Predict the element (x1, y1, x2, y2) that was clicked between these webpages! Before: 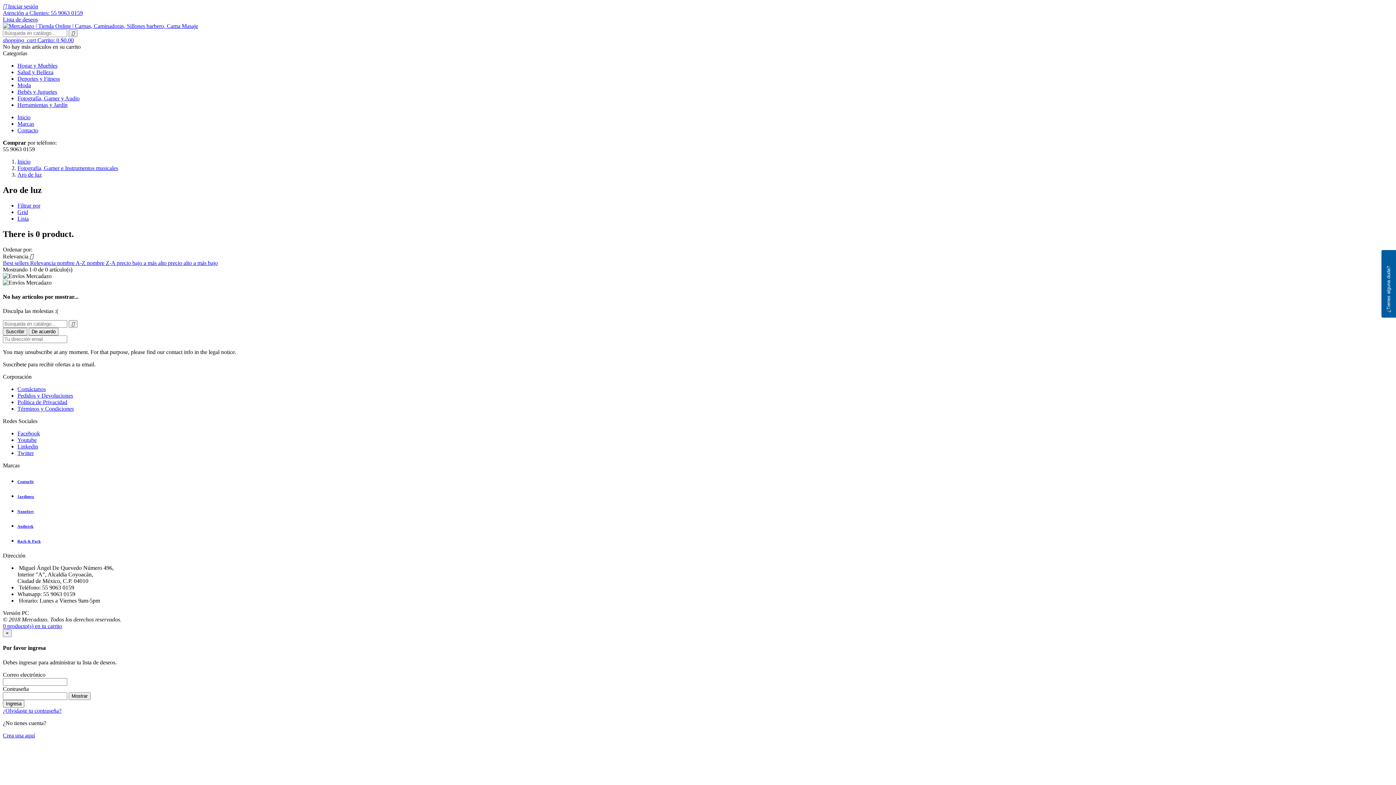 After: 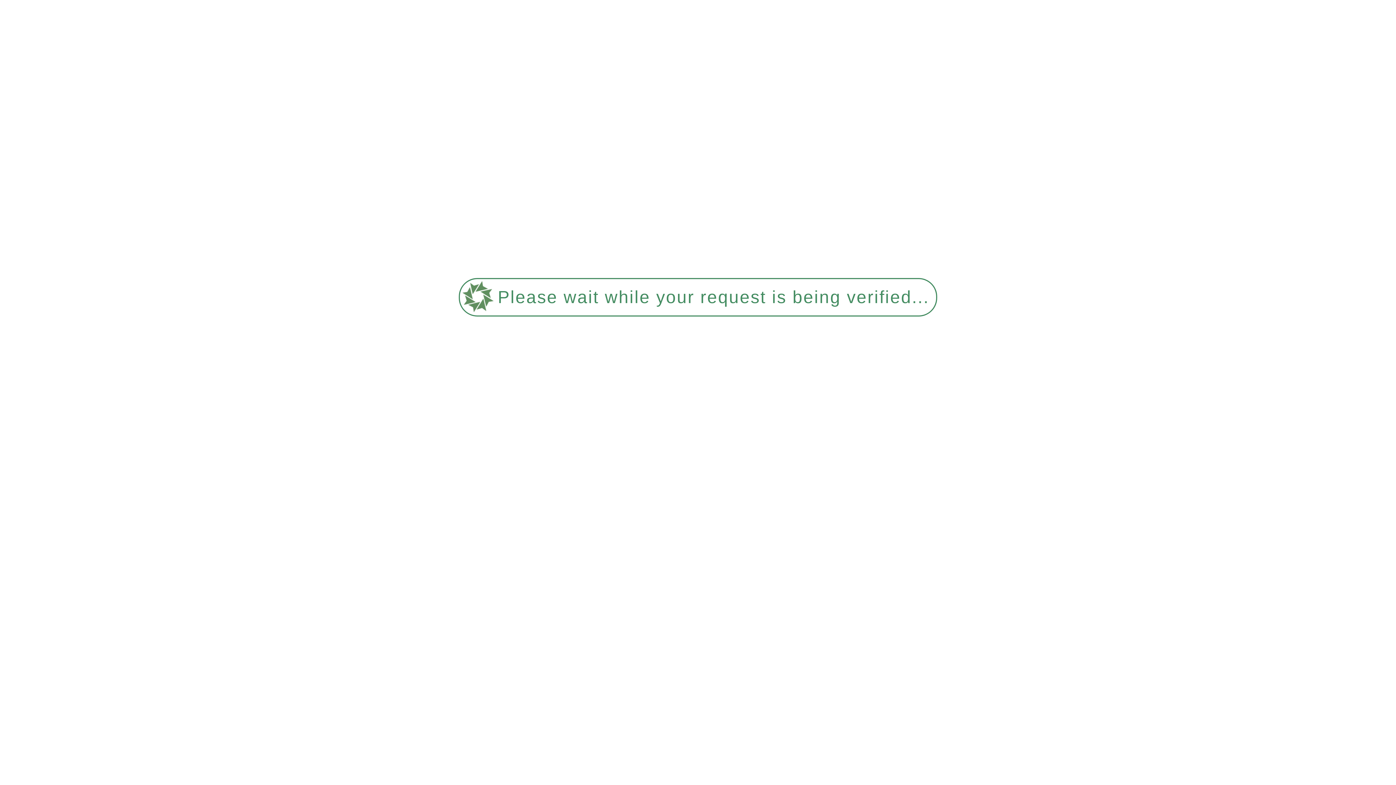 Action: bbox: (2, 22, 198, 29)